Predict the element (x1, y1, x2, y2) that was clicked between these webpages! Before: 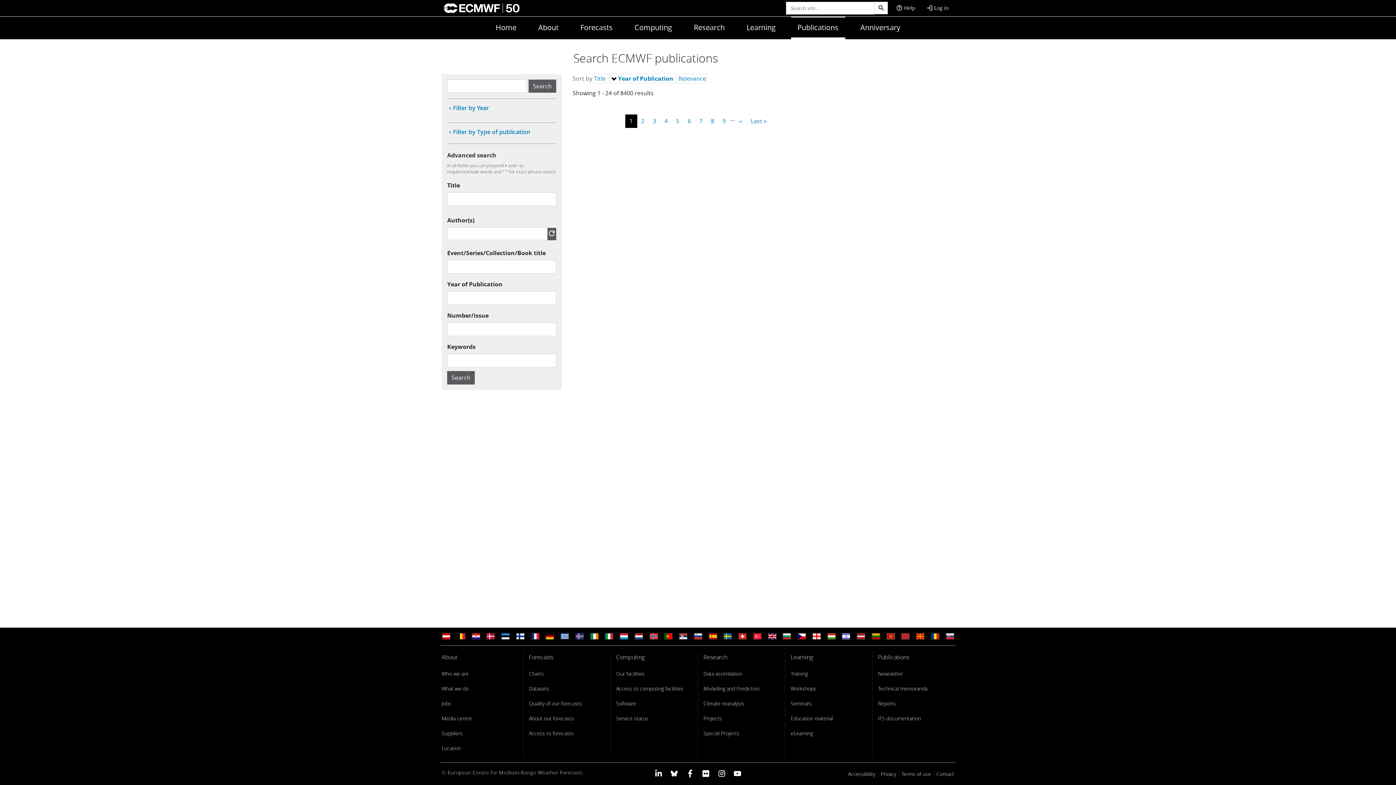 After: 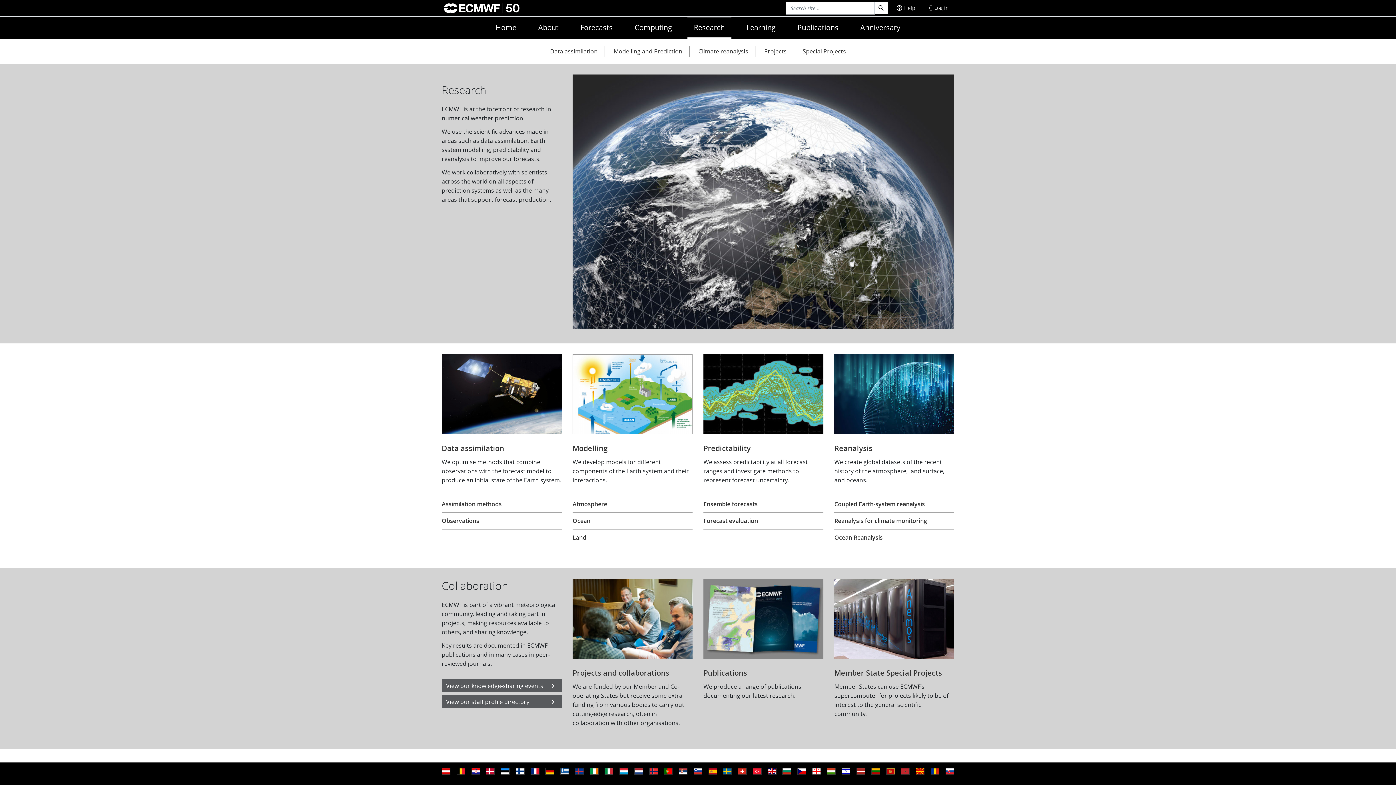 Action: bbox: (687, 16, 731, 39) label: Research